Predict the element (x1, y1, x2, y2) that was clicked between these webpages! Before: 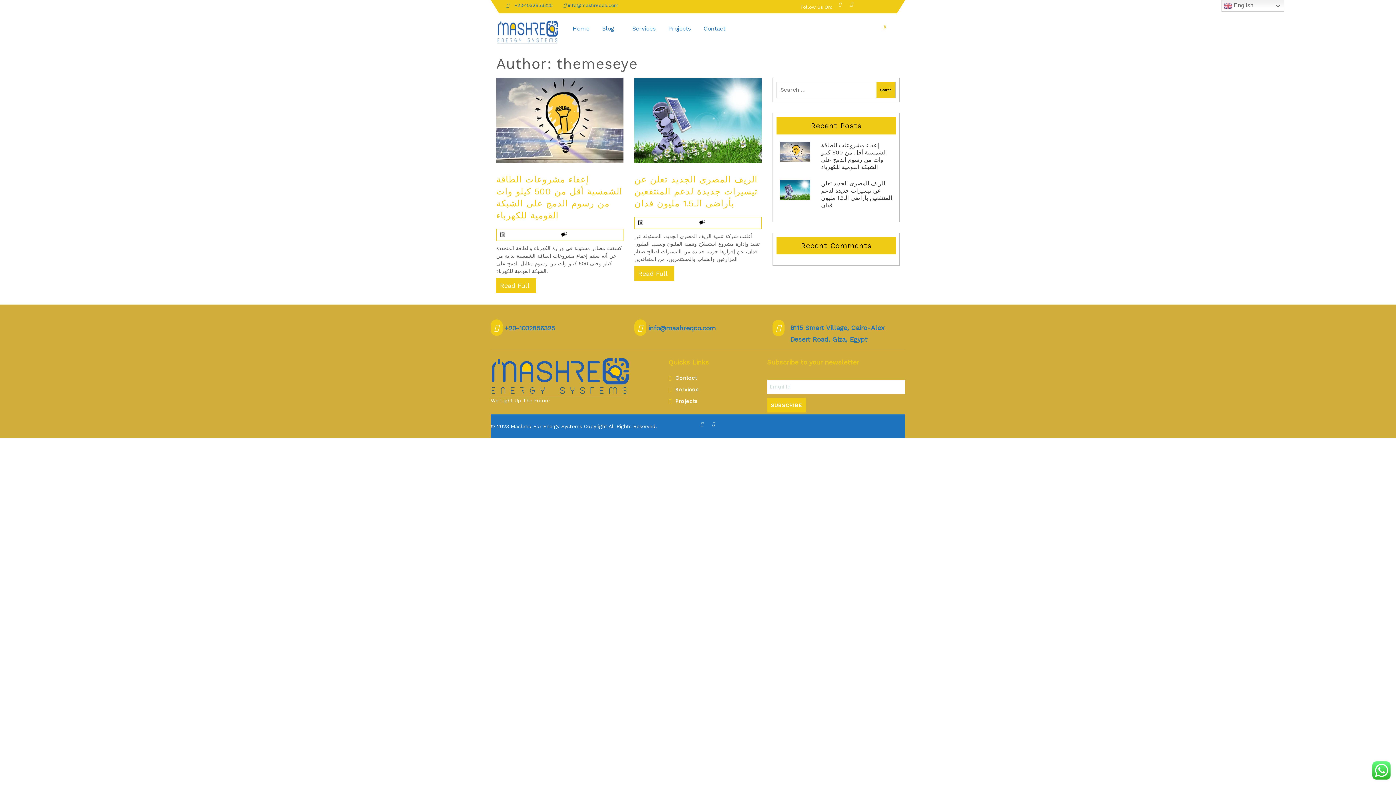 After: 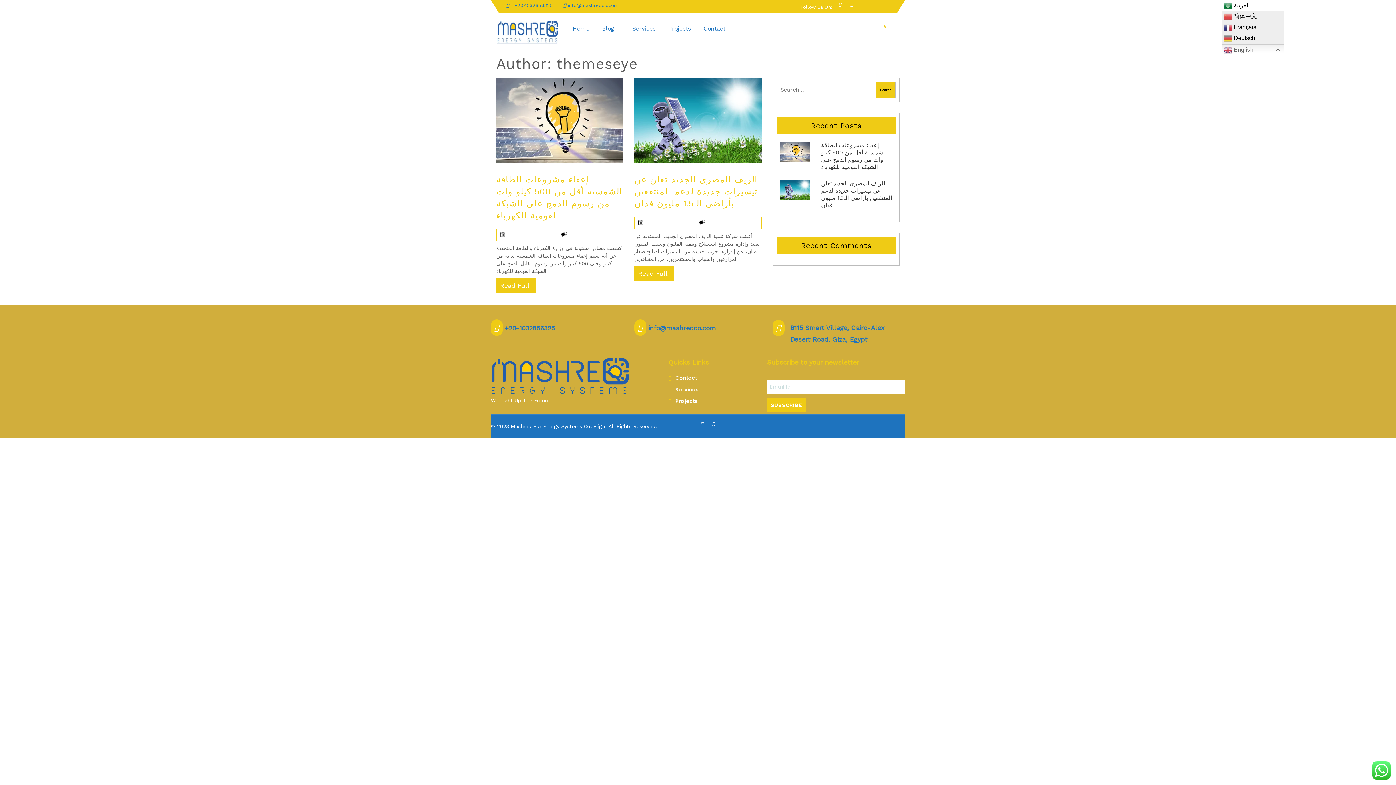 Action: bbox: (1221, 0, 1284, 11) label:  English